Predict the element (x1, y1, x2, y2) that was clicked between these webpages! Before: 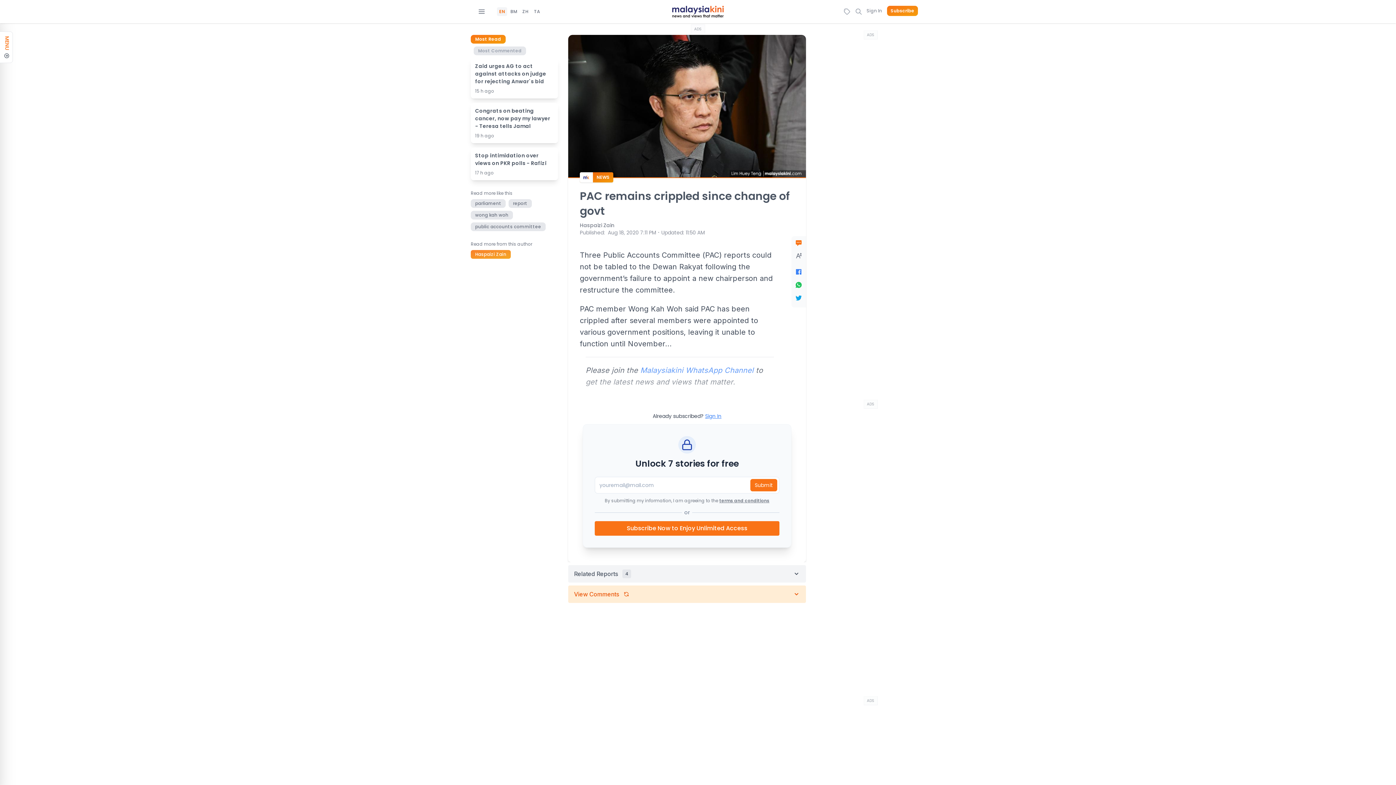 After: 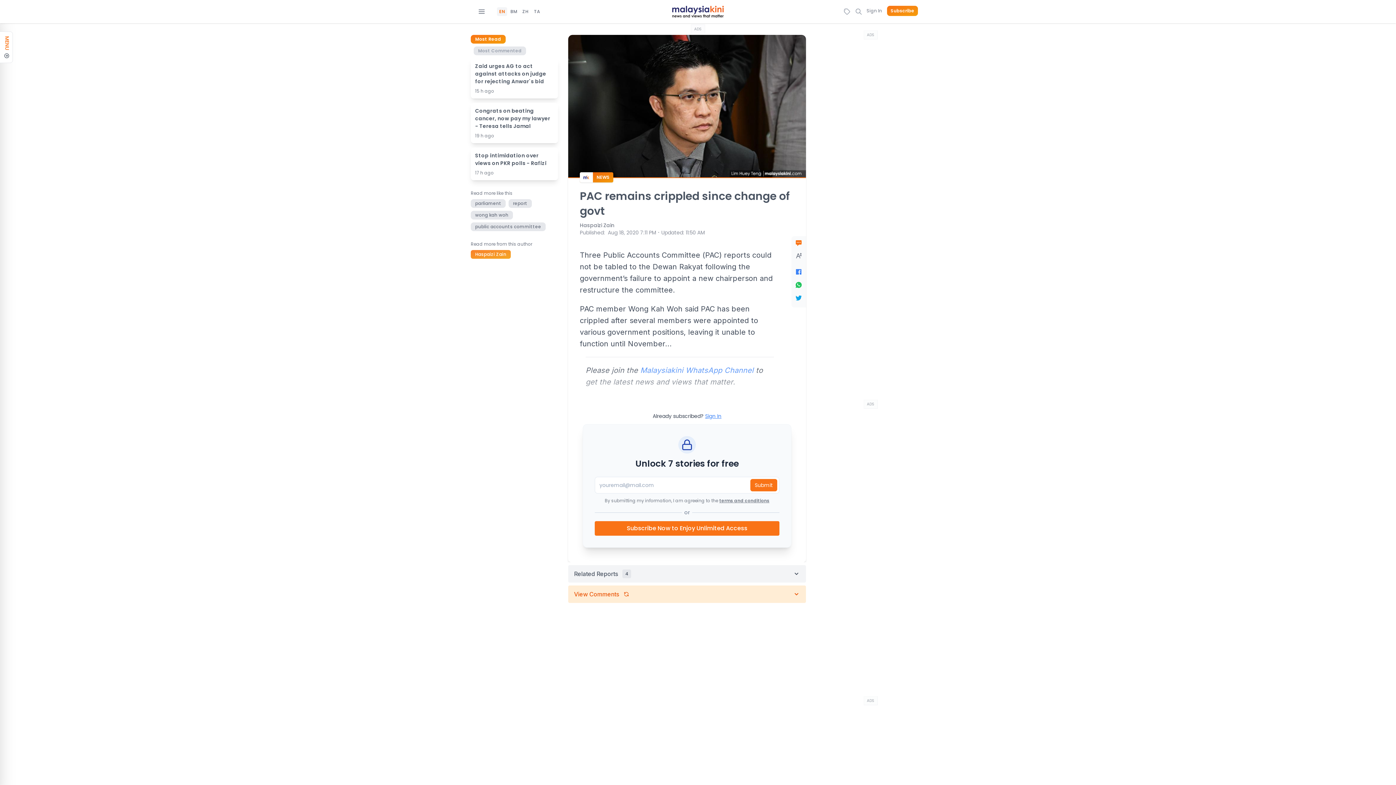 Action: bbox: (792, 291, 805, 304)